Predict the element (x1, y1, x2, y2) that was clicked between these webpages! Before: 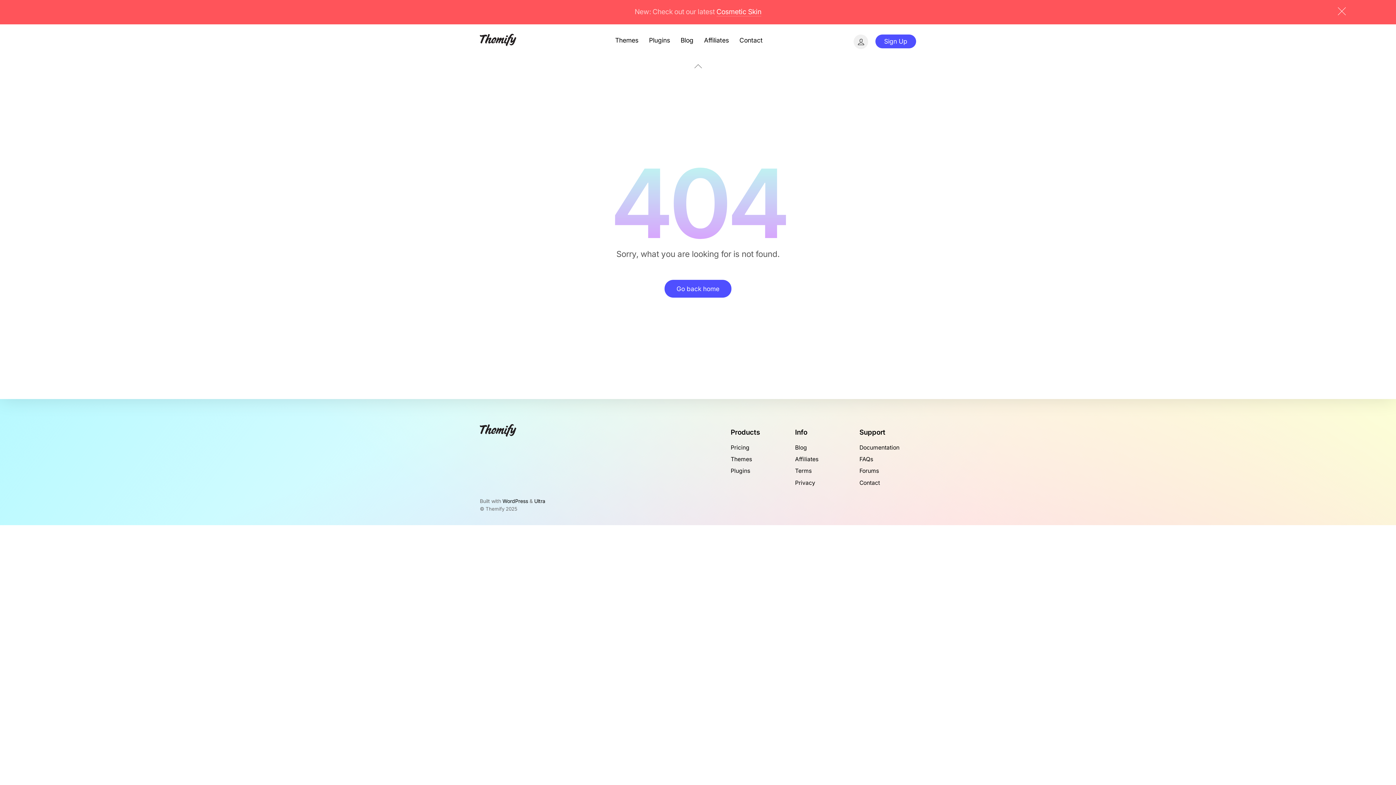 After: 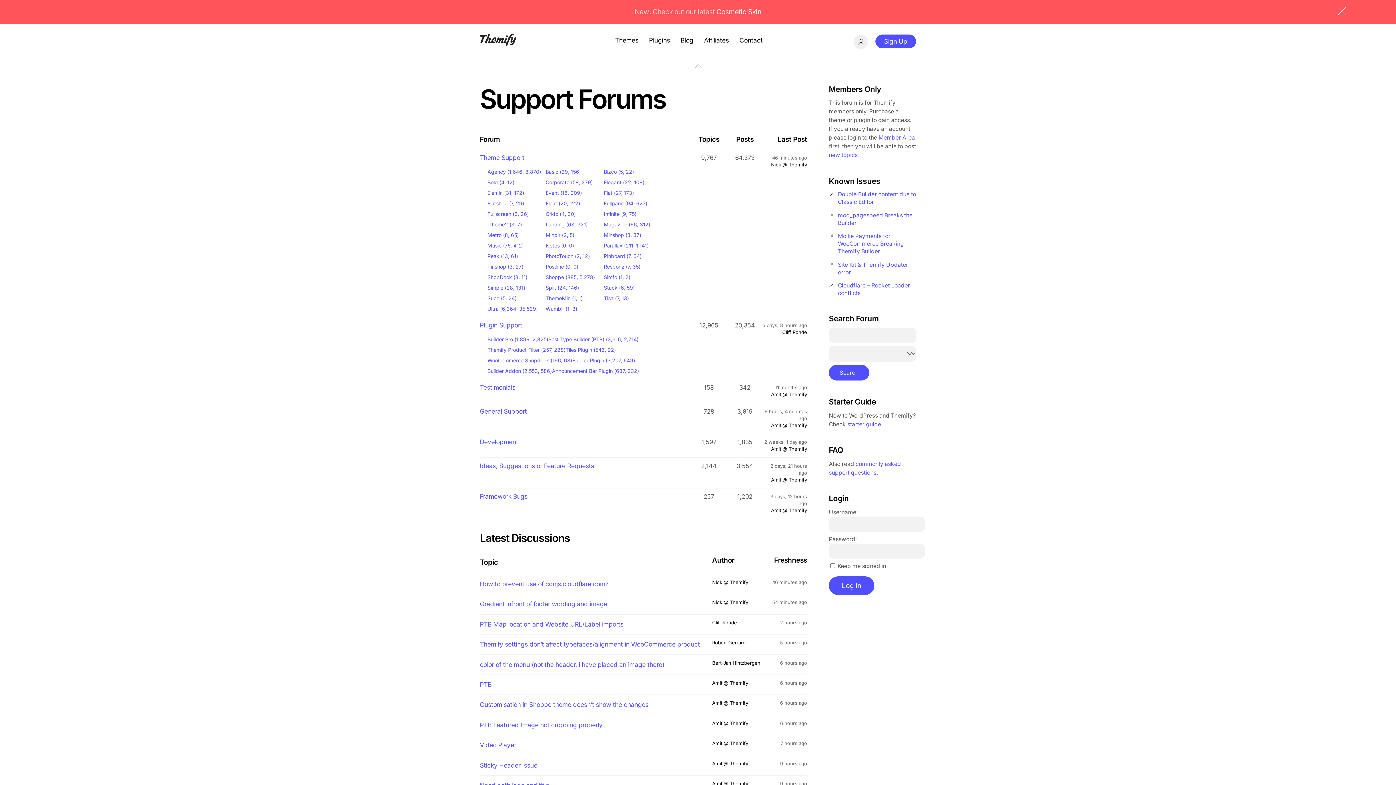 Action: bbox: (859, 467, 879, 474) label: Forums